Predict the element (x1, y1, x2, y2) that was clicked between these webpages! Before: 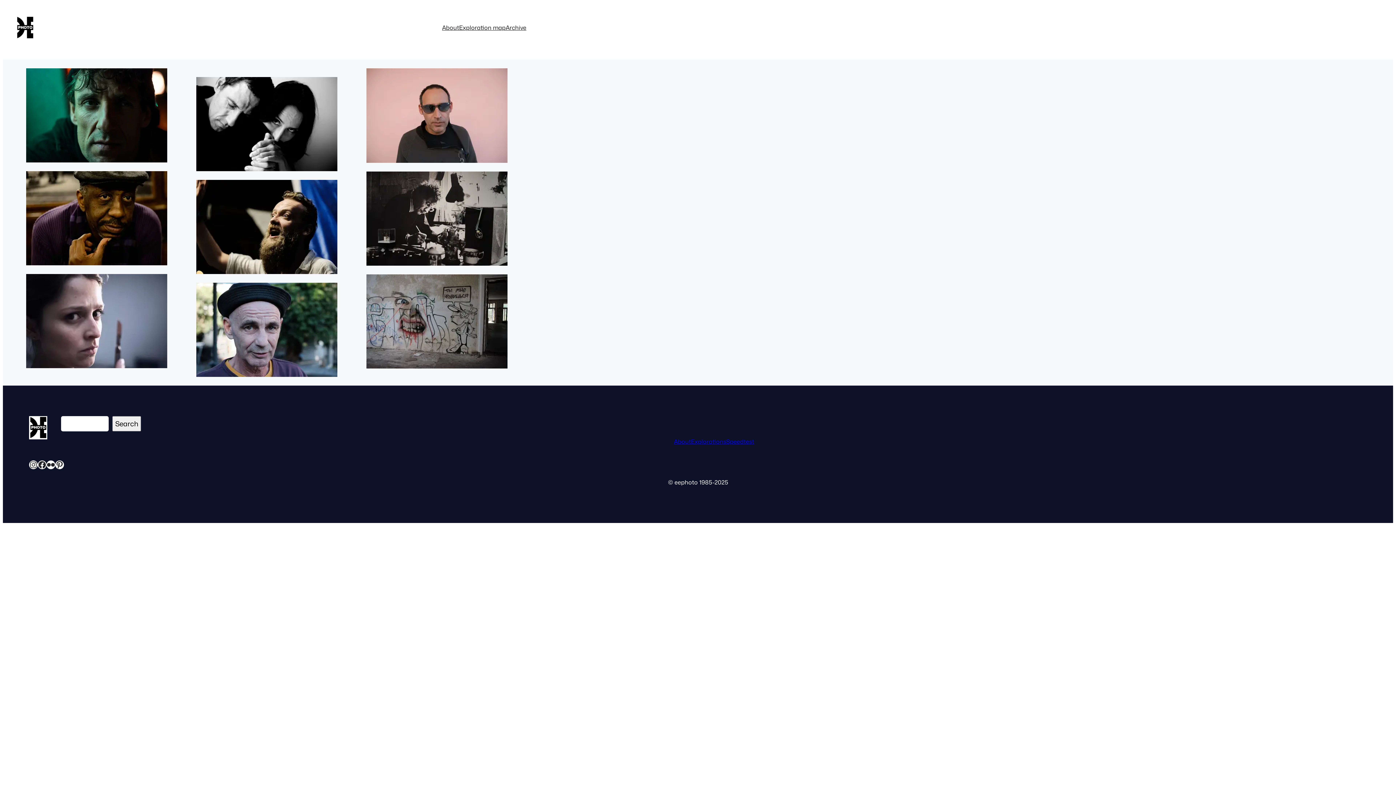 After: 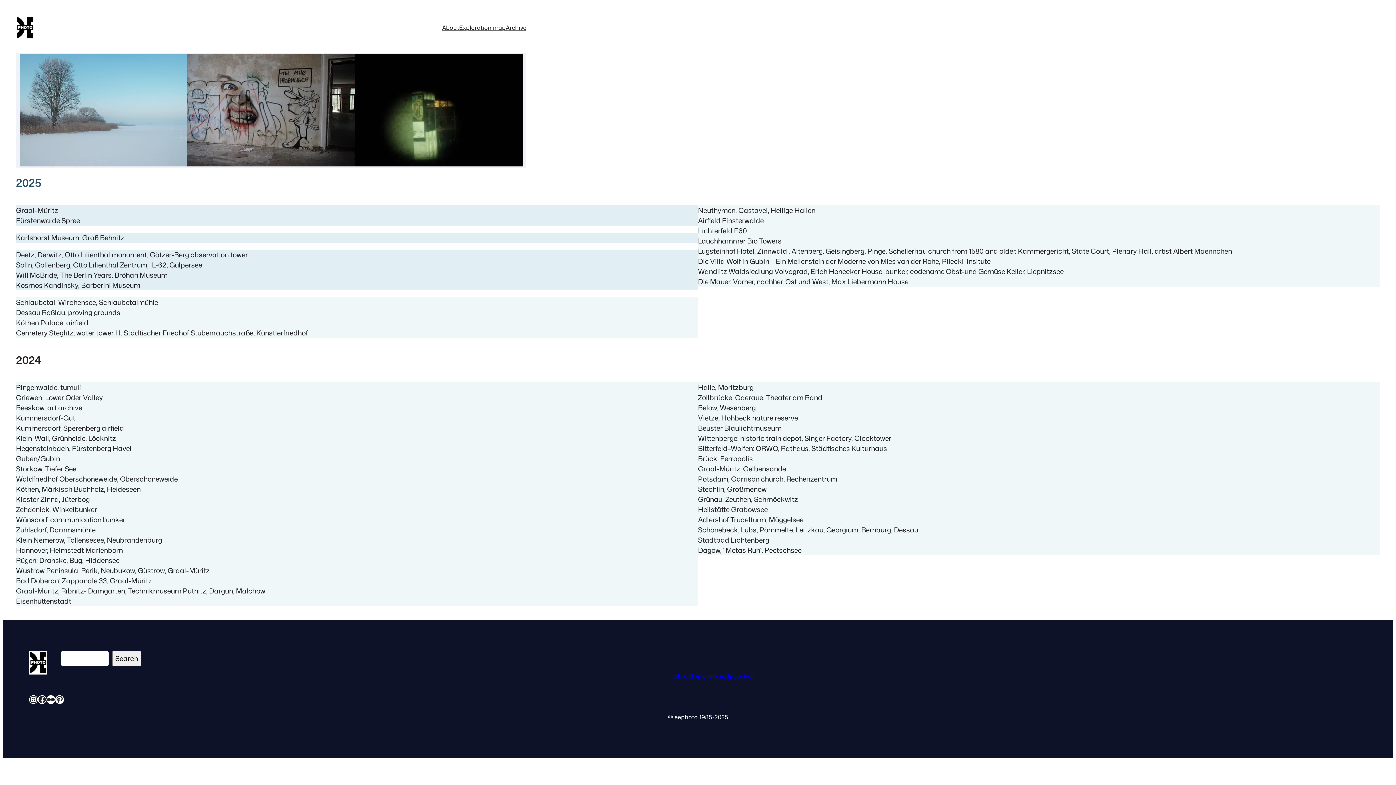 Action: bbox: (691, 437, 726, 445) label: Explorations